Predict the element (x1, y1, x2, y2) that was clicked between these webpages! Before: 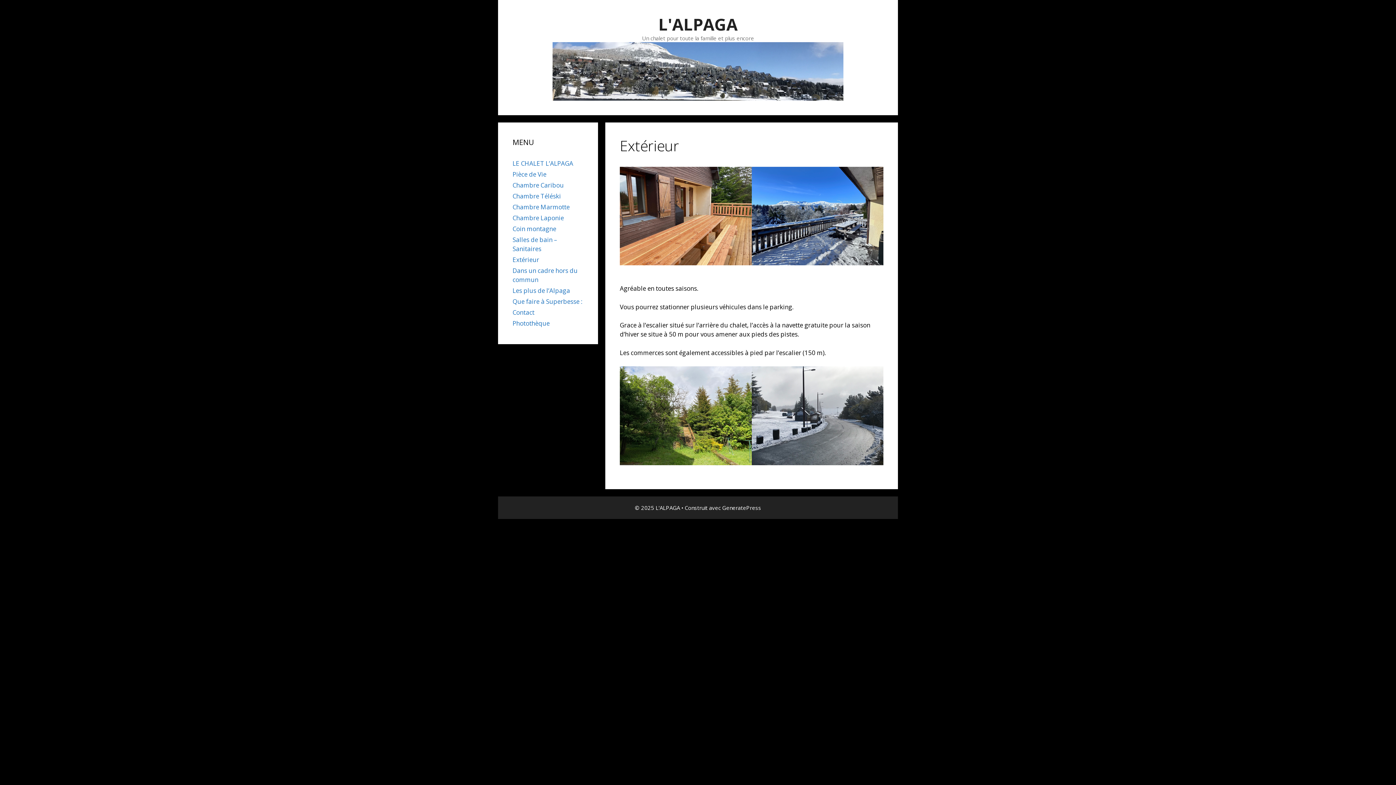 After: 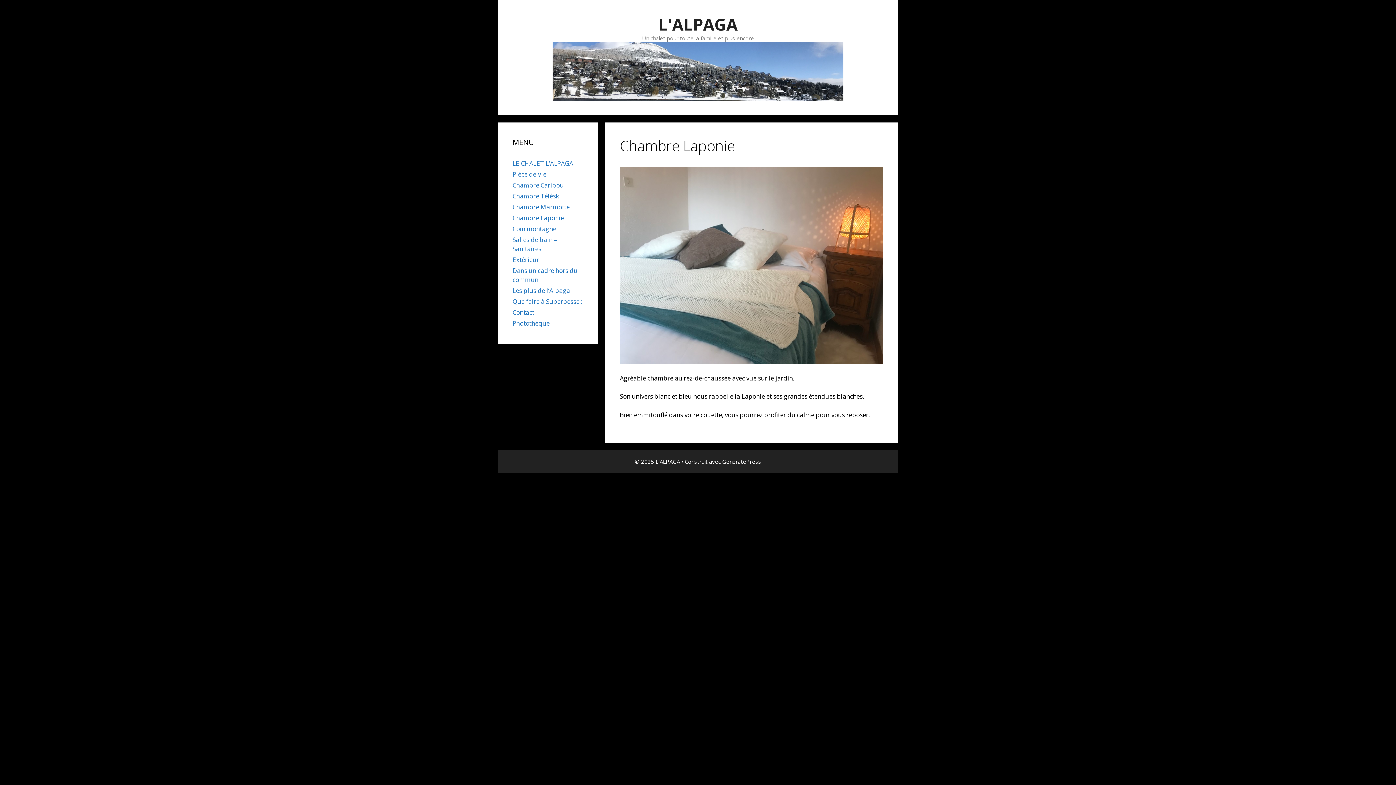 Action: bbox: (512, 213, 564, 222) label: Chambre Laponie